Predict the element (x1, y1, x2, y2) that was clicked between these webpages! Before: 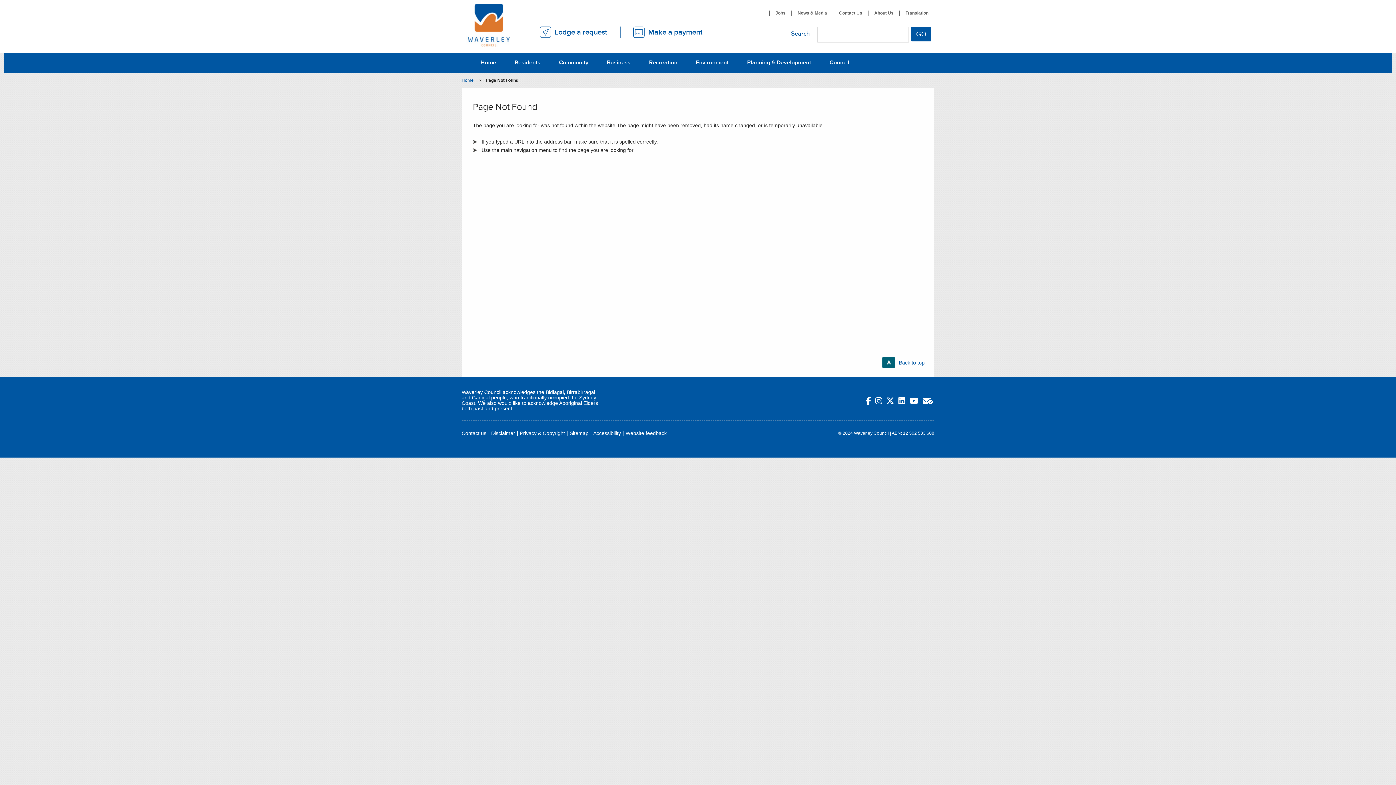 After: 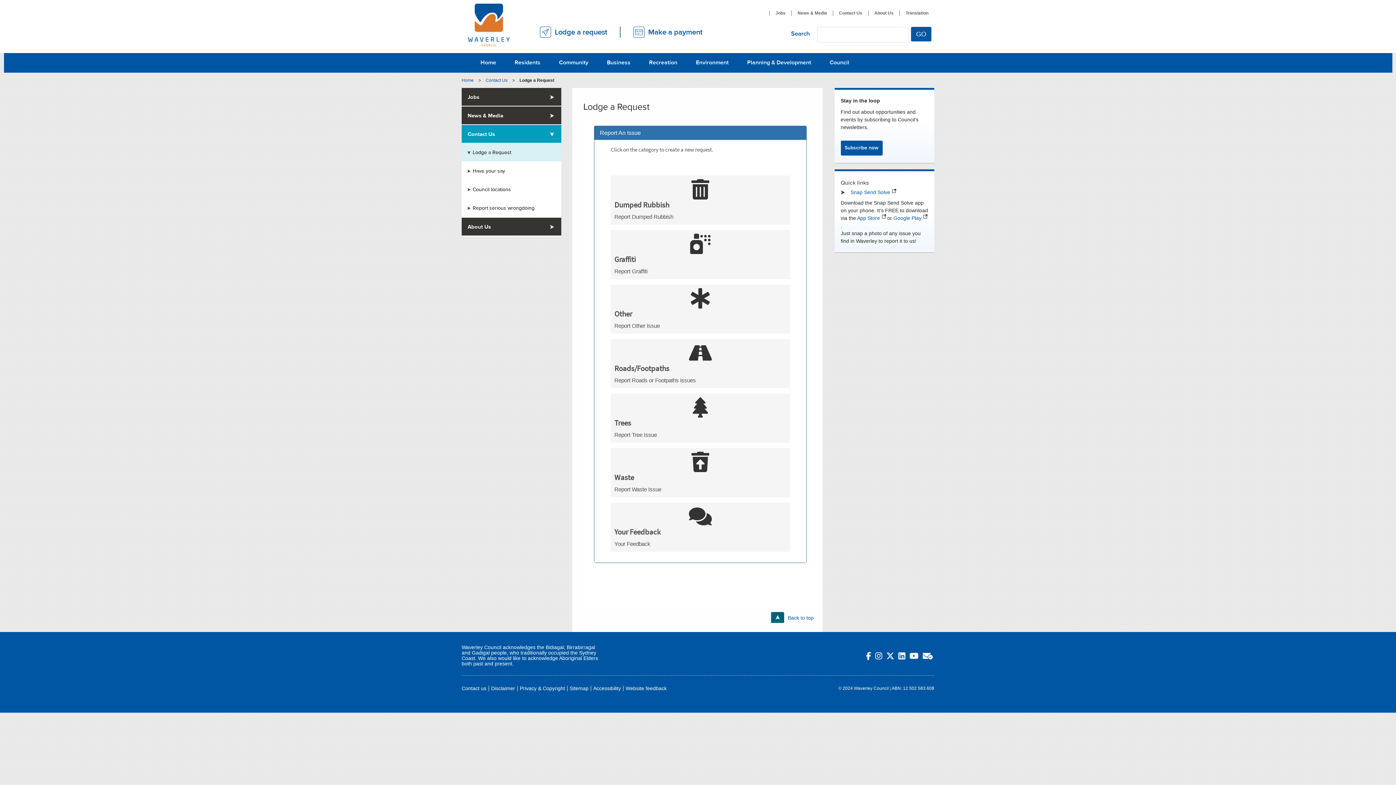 Action: label: Lodge a request bbox: (554, 27, 607, 36)